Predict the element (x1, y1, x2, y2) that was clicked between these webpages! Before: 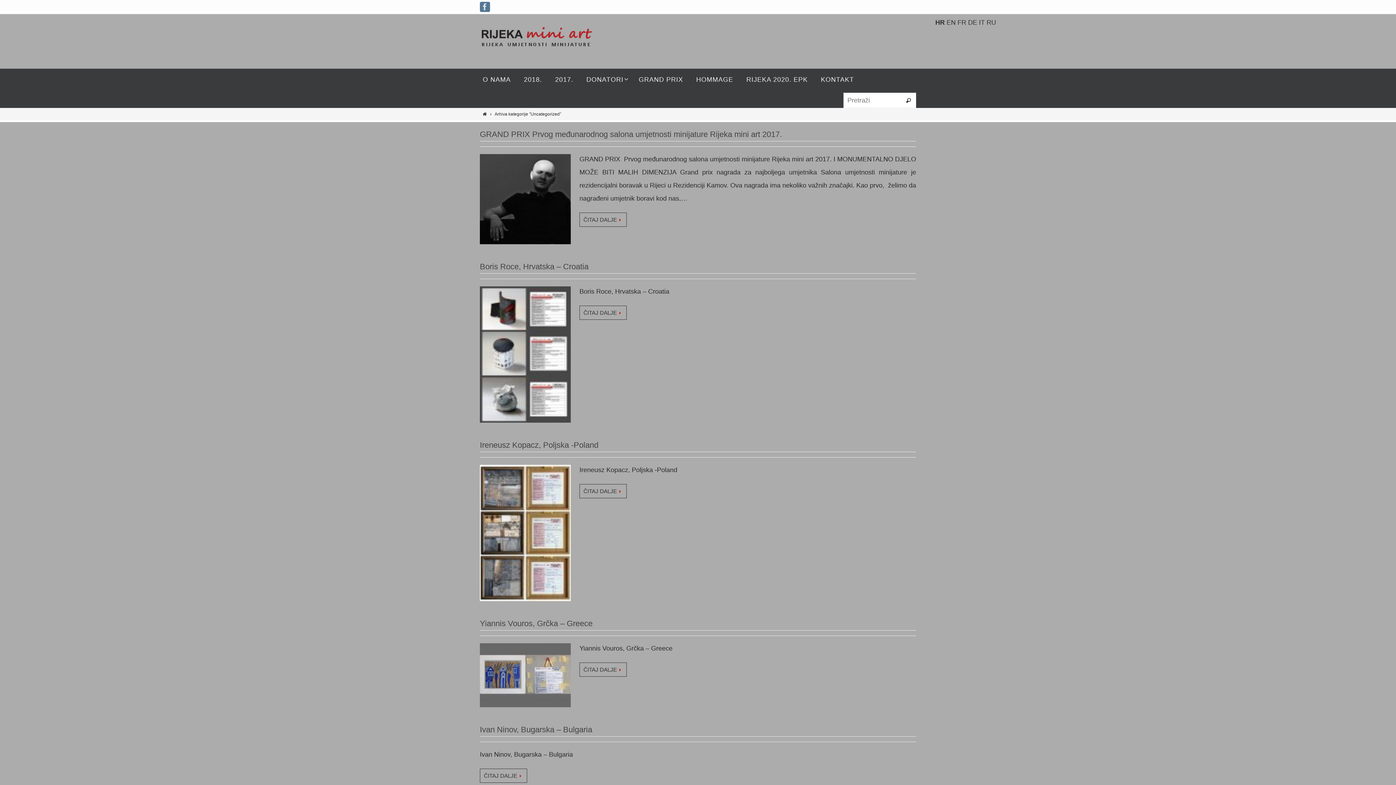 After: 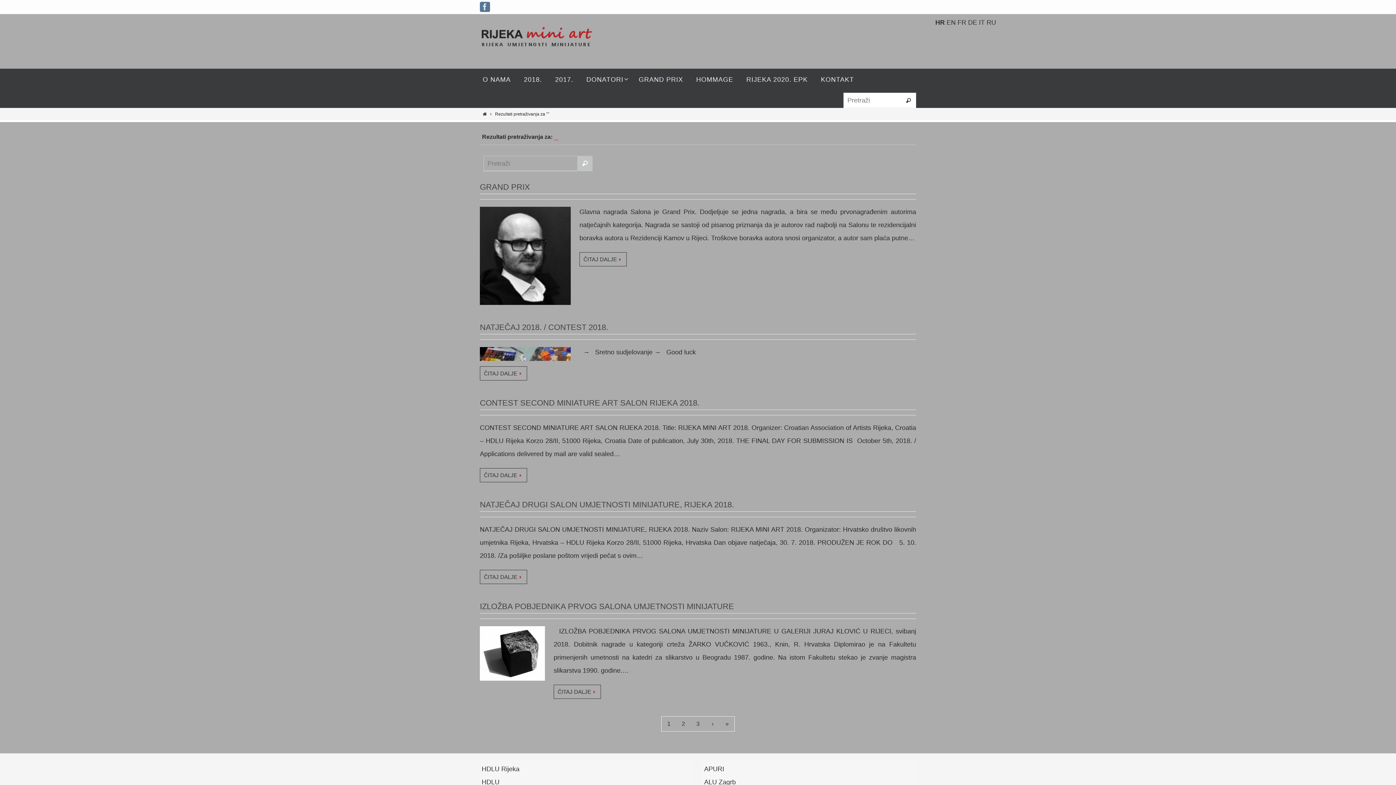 Action: bbox: (901, 93, 916, 108) label: Pretraži